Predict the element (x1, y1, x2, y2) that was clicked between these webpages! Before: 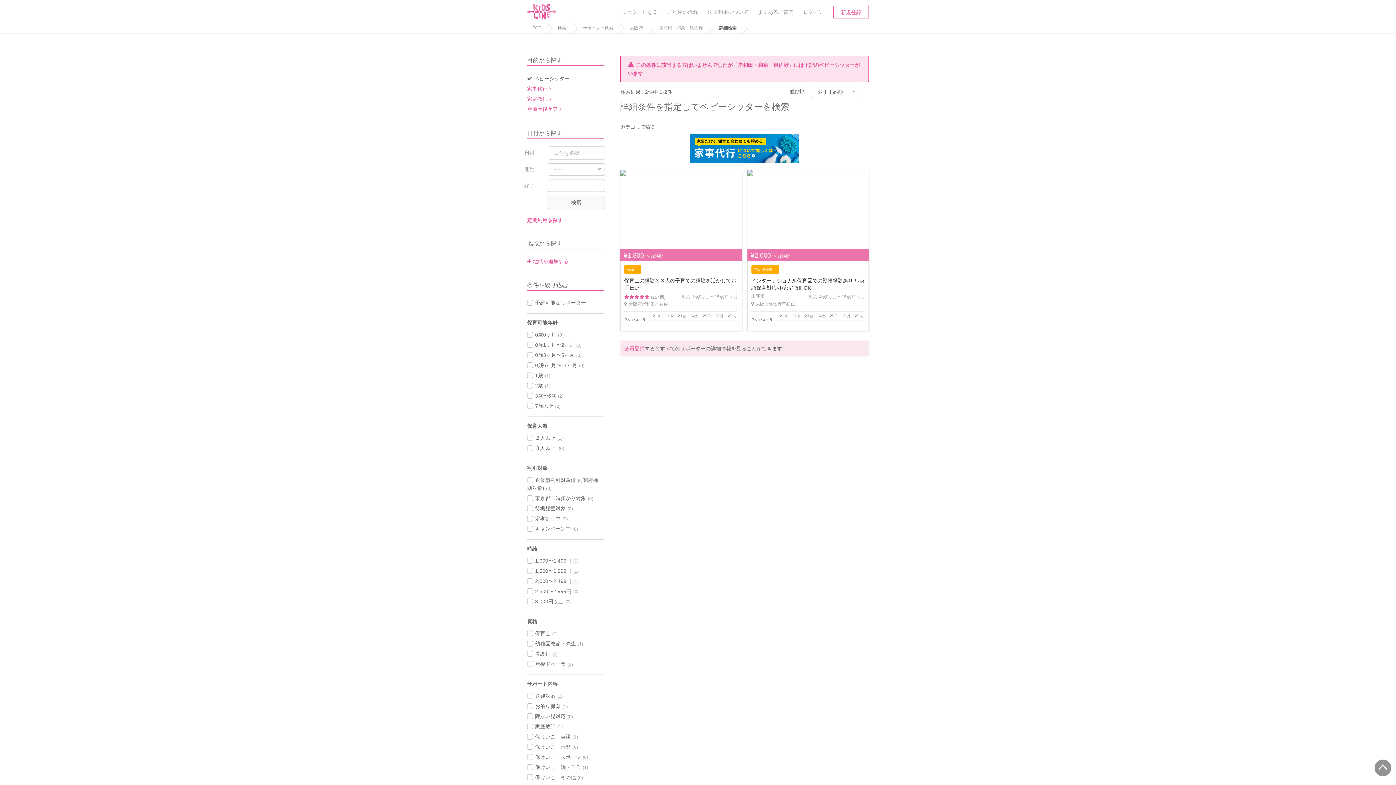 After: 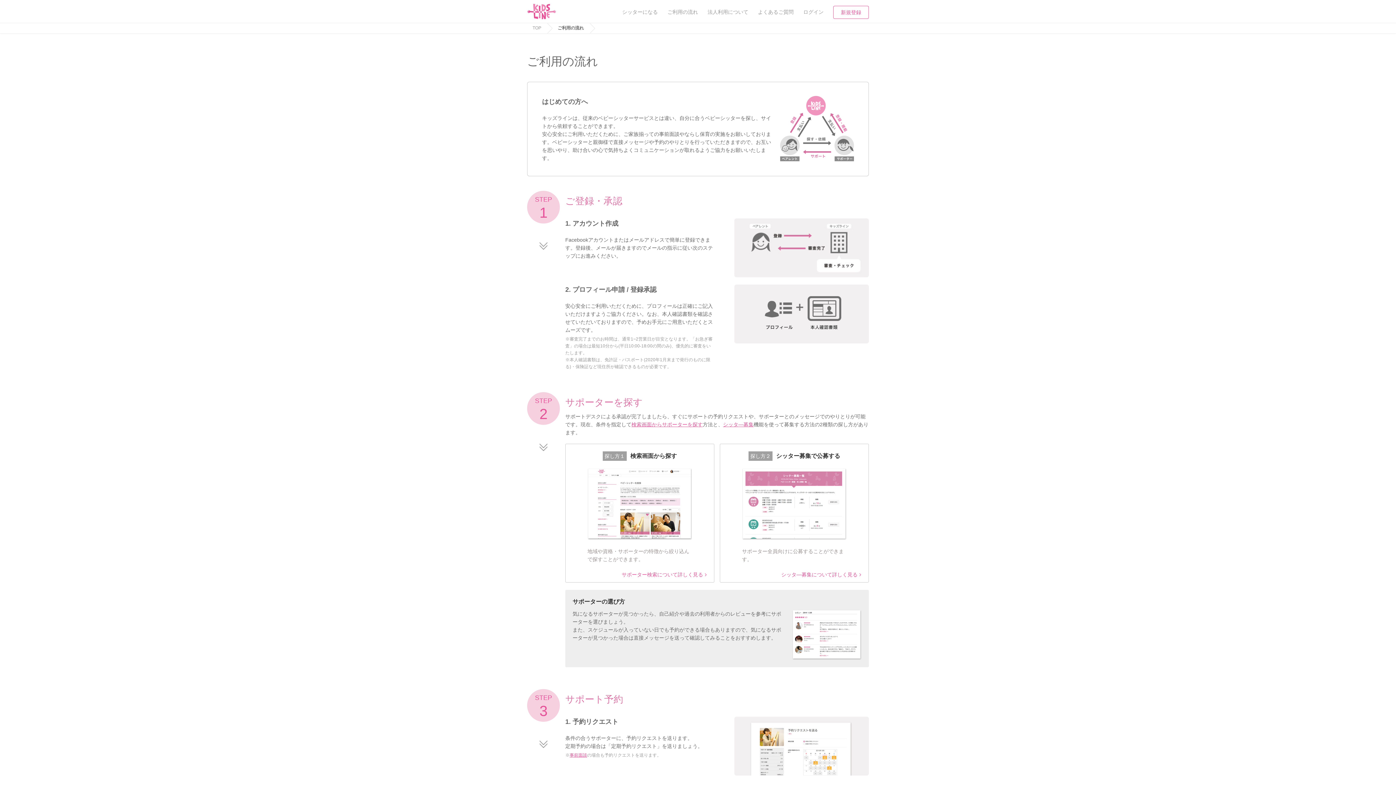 Action: label: ご利用の流れ bbox: (667, 9, 698, 14)